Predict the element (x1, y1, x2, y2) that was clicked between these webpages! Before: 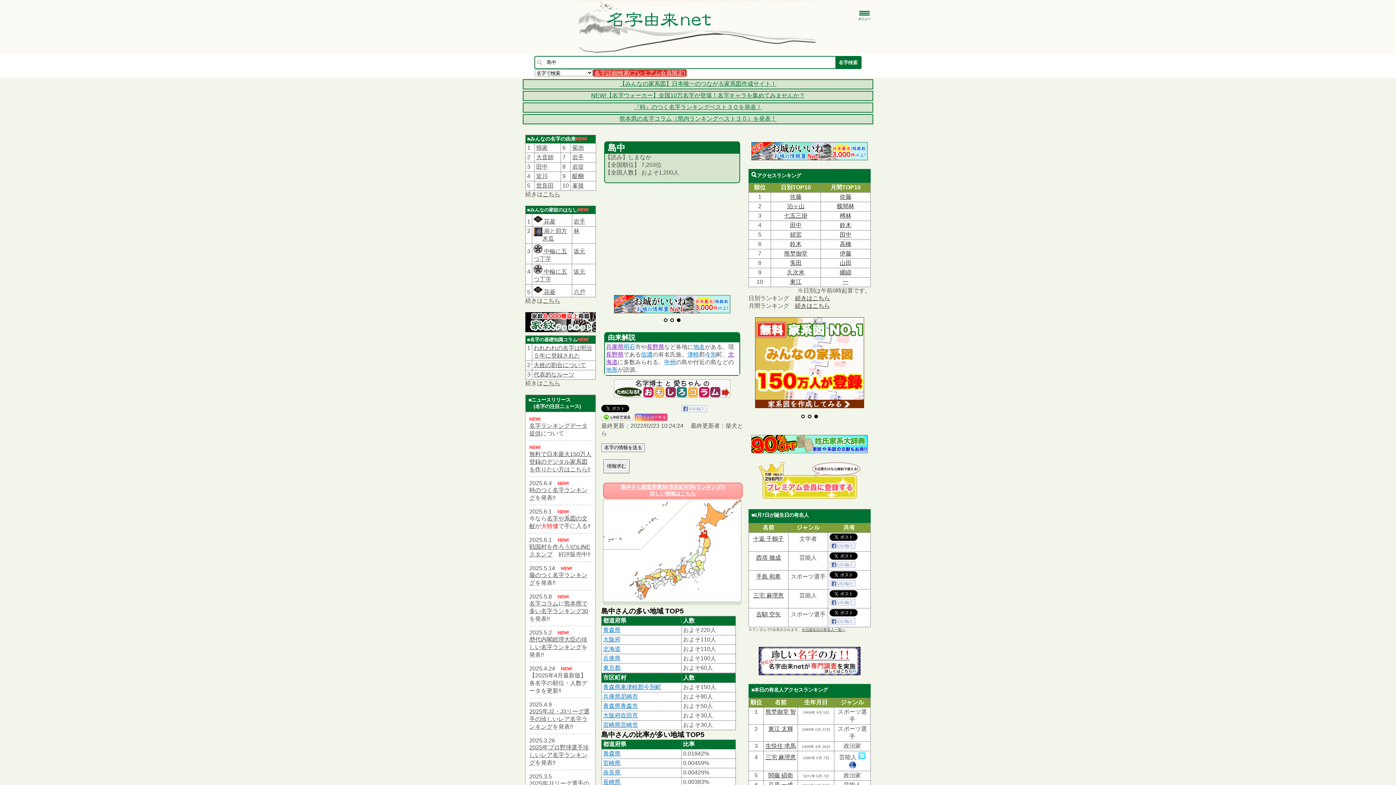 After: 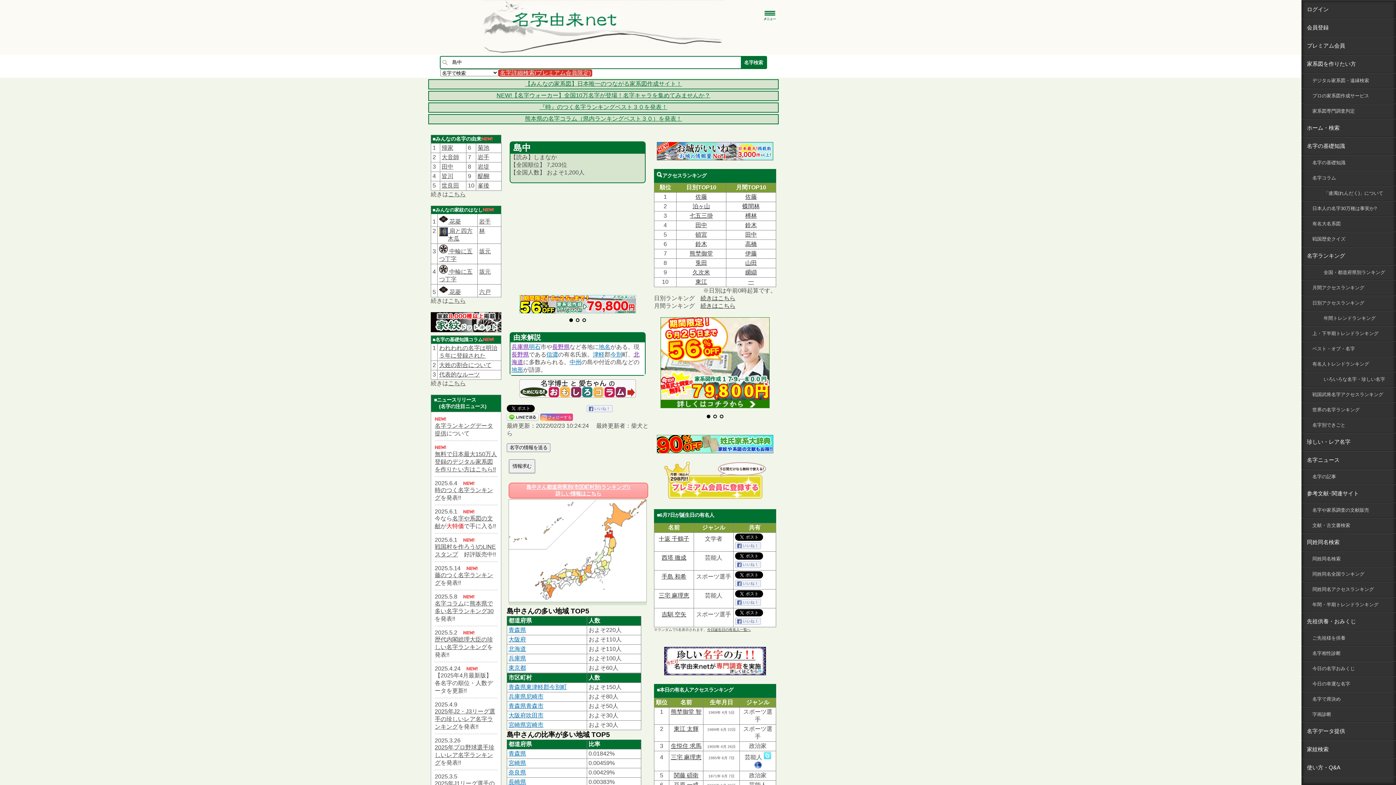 Action: bbox: (858, 16, 870, 22)